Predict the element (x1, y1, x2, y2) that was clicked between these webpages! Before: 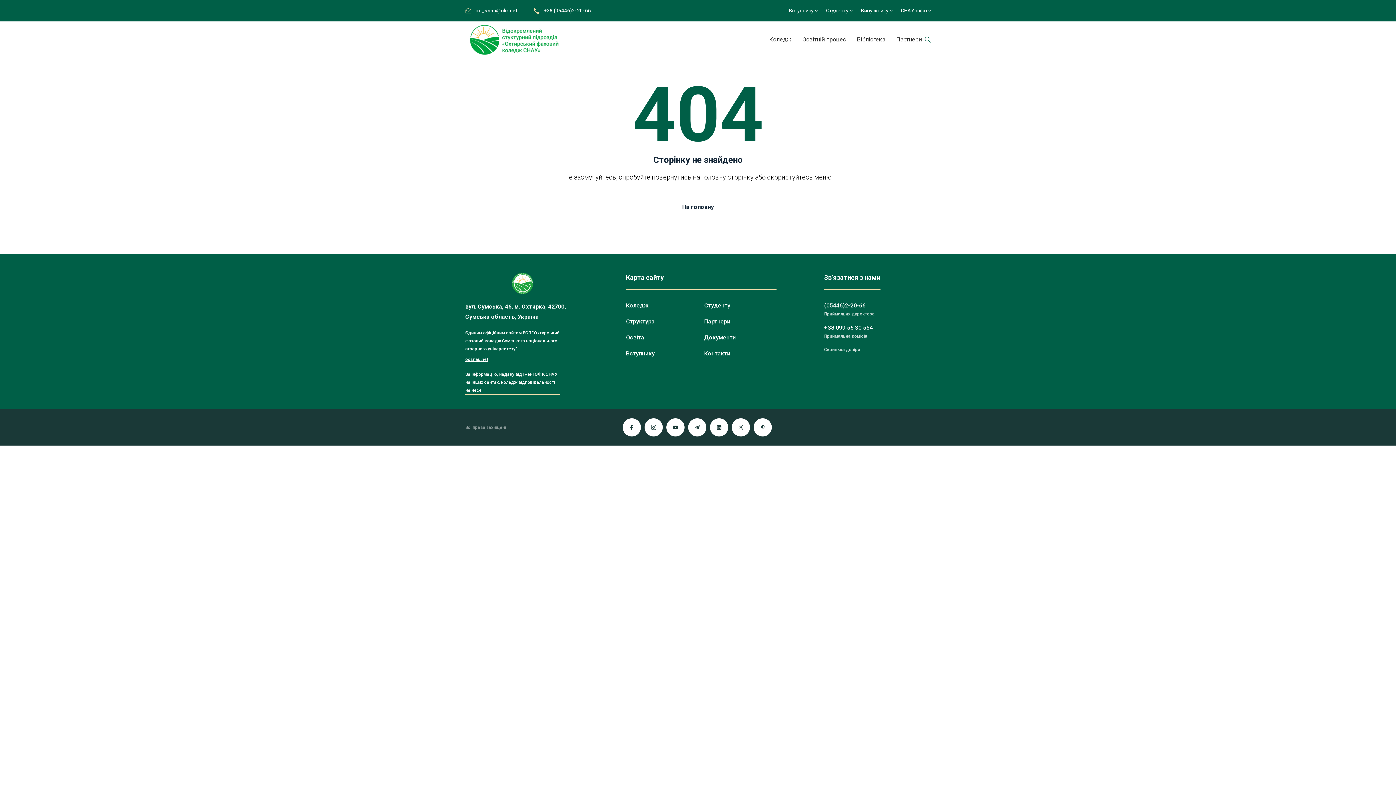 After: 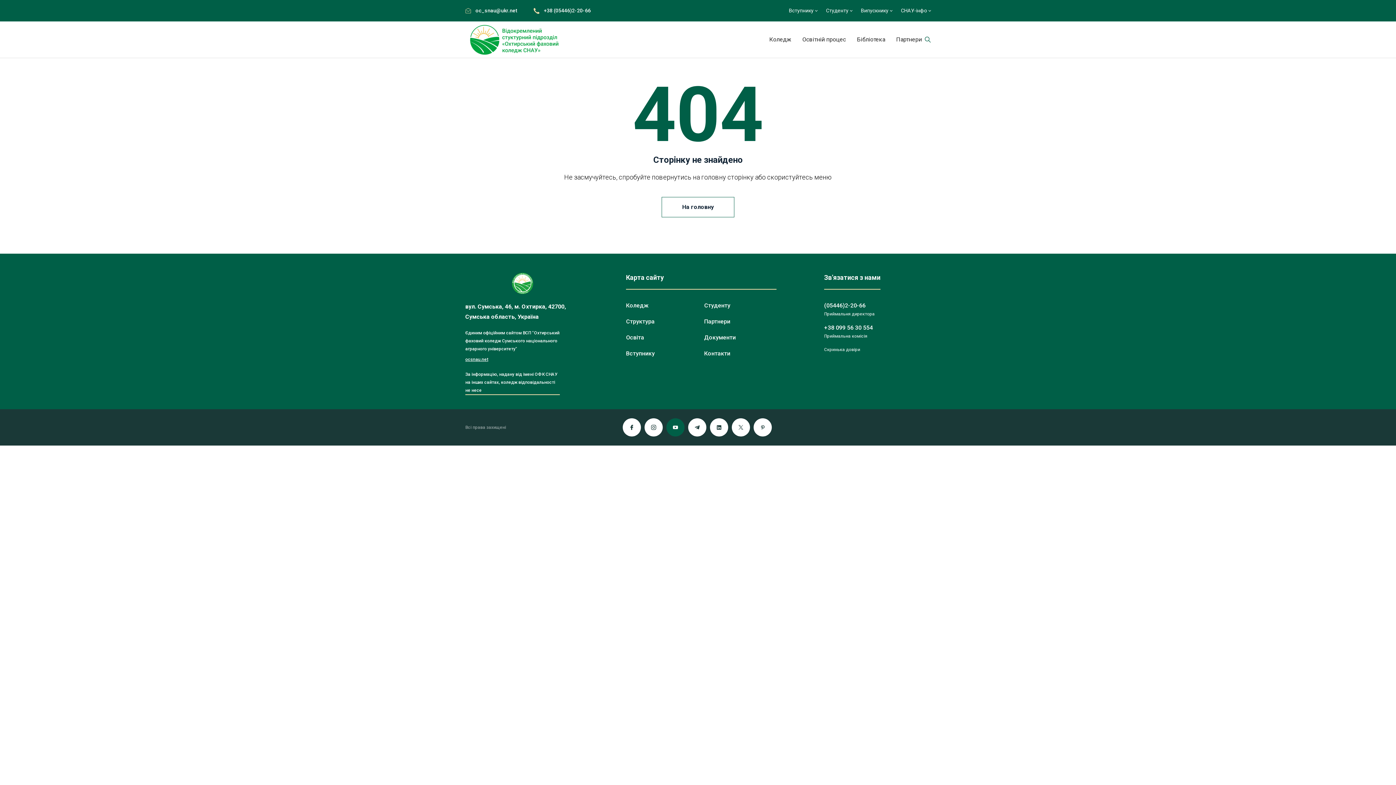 Action: bbox: (666, 418, 684, 436)